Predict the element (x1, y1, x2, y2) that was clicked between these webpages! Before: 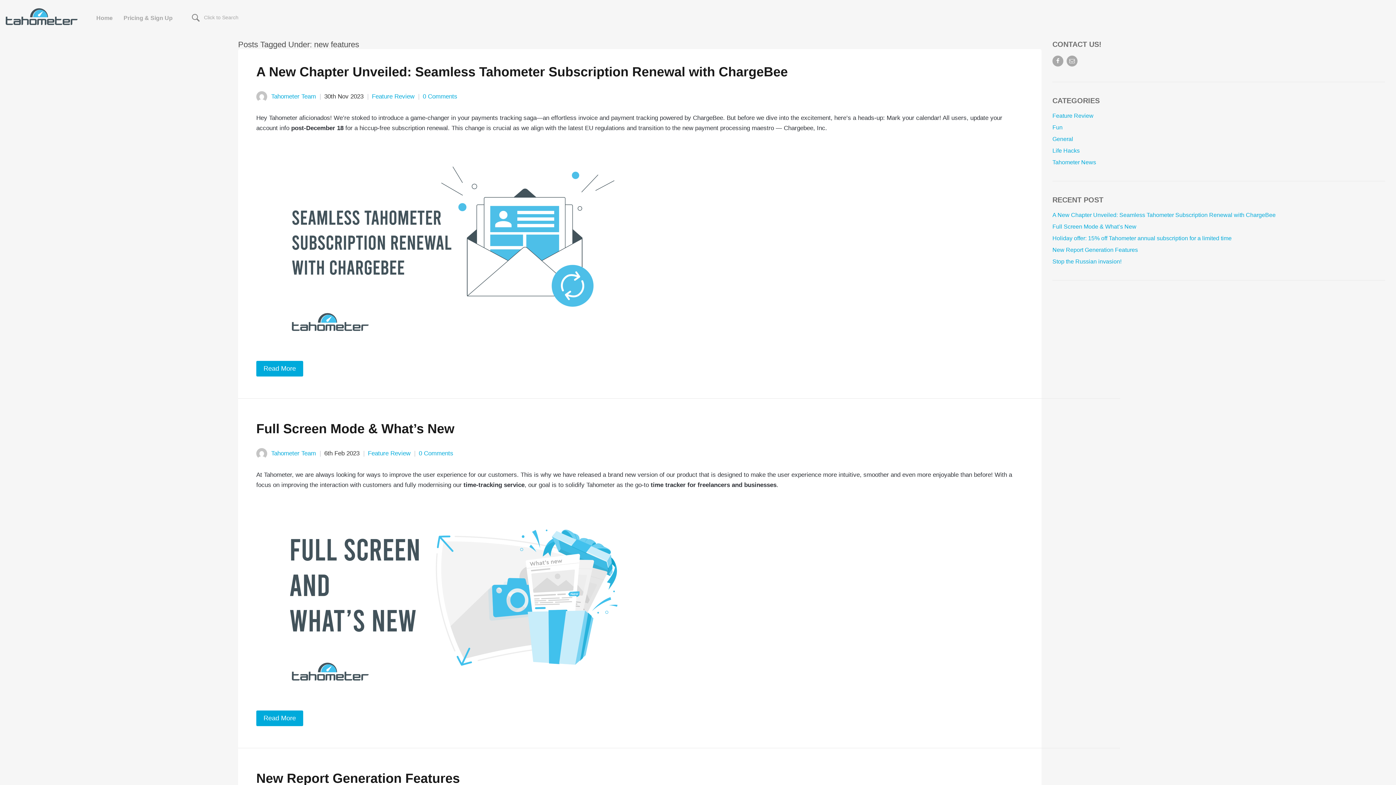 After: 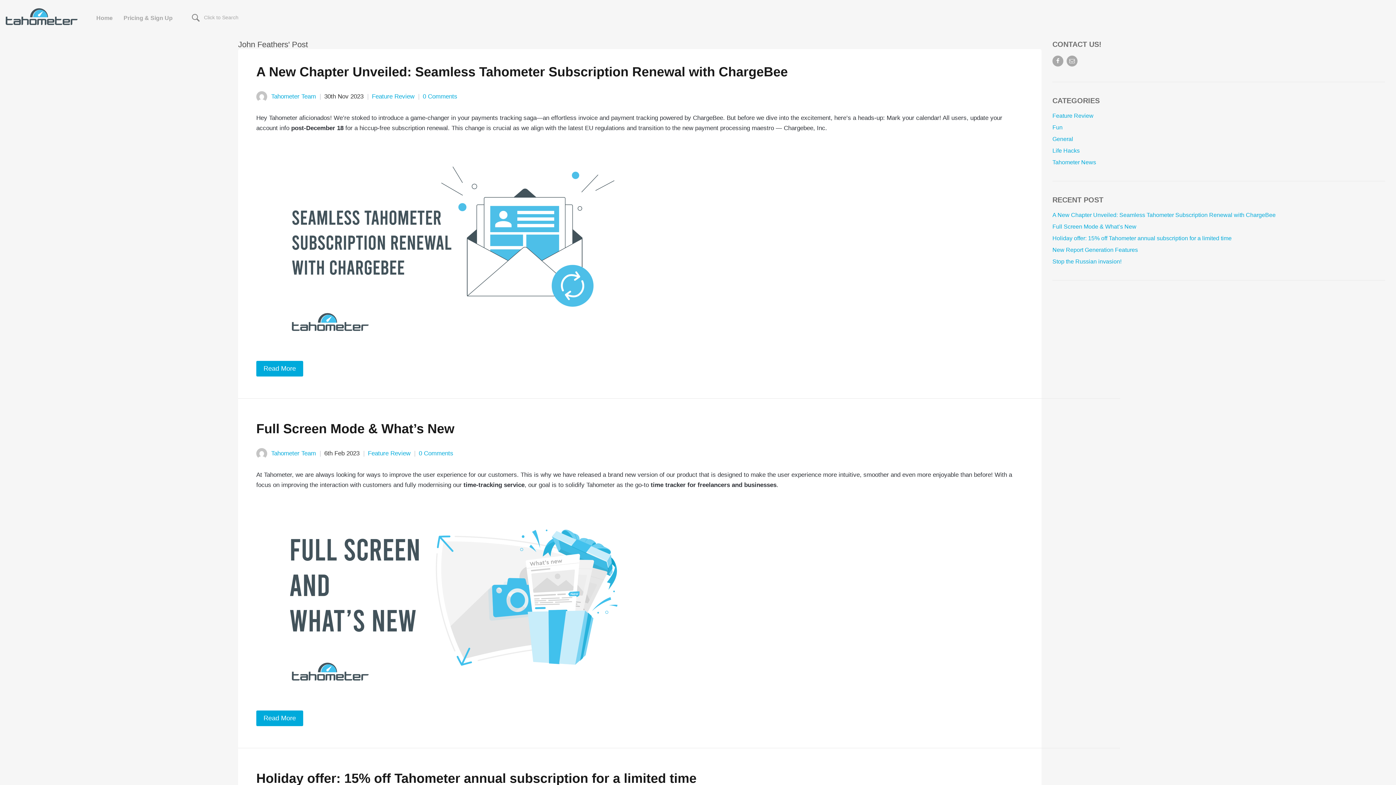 Action: bbox: (271, 93, 315, 100) label: Tahometer Team